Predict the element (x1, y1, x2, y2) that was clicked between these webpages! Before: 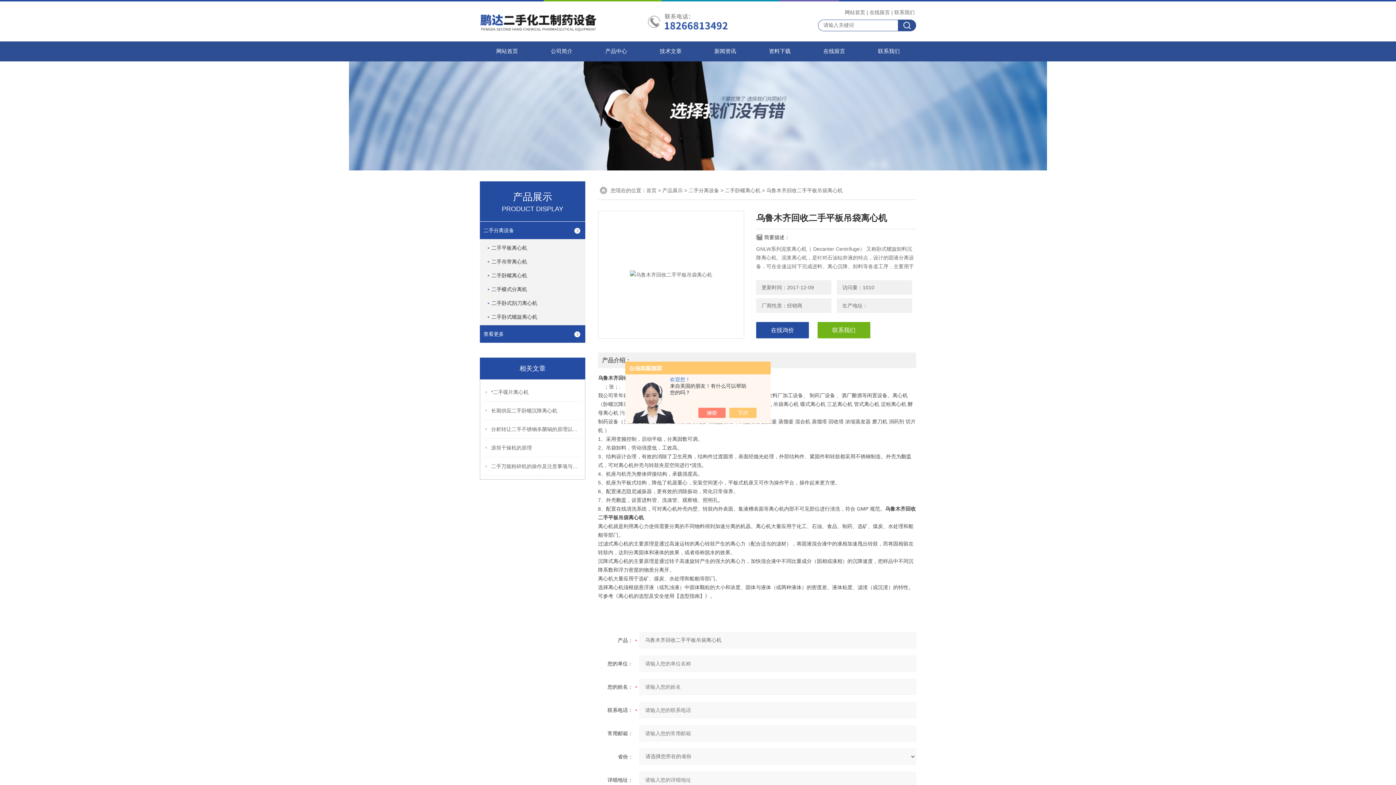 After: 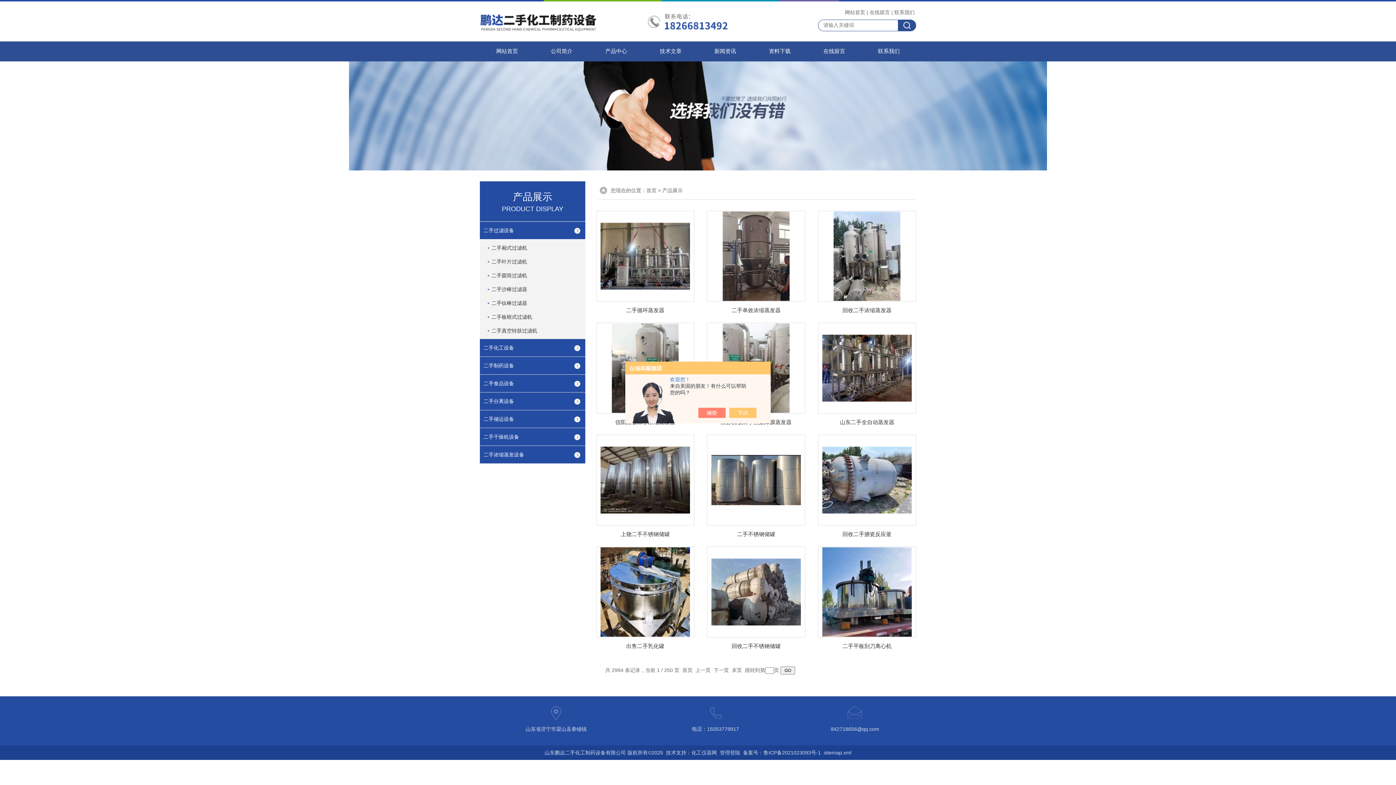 Action: bbox: (662, 187, 682, 193) label: 产品展示